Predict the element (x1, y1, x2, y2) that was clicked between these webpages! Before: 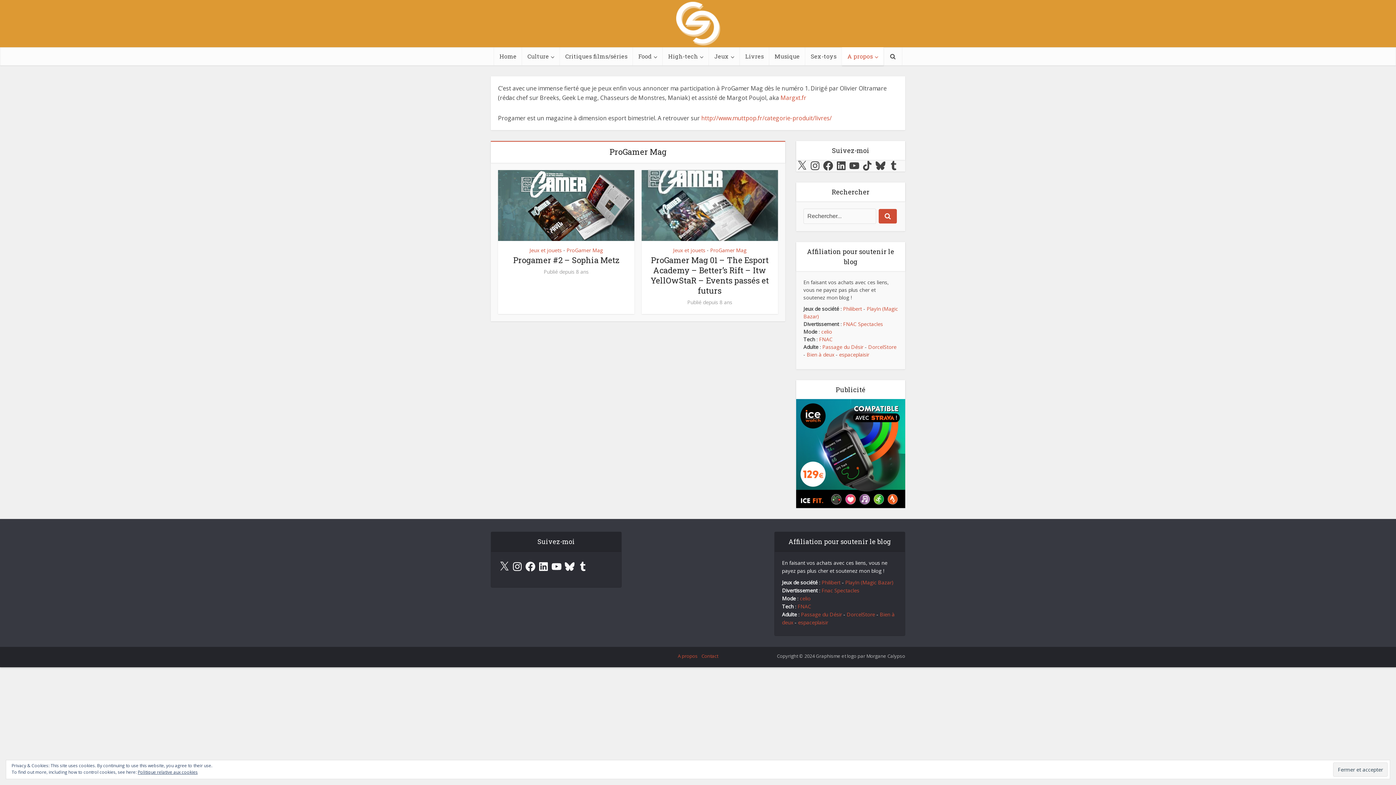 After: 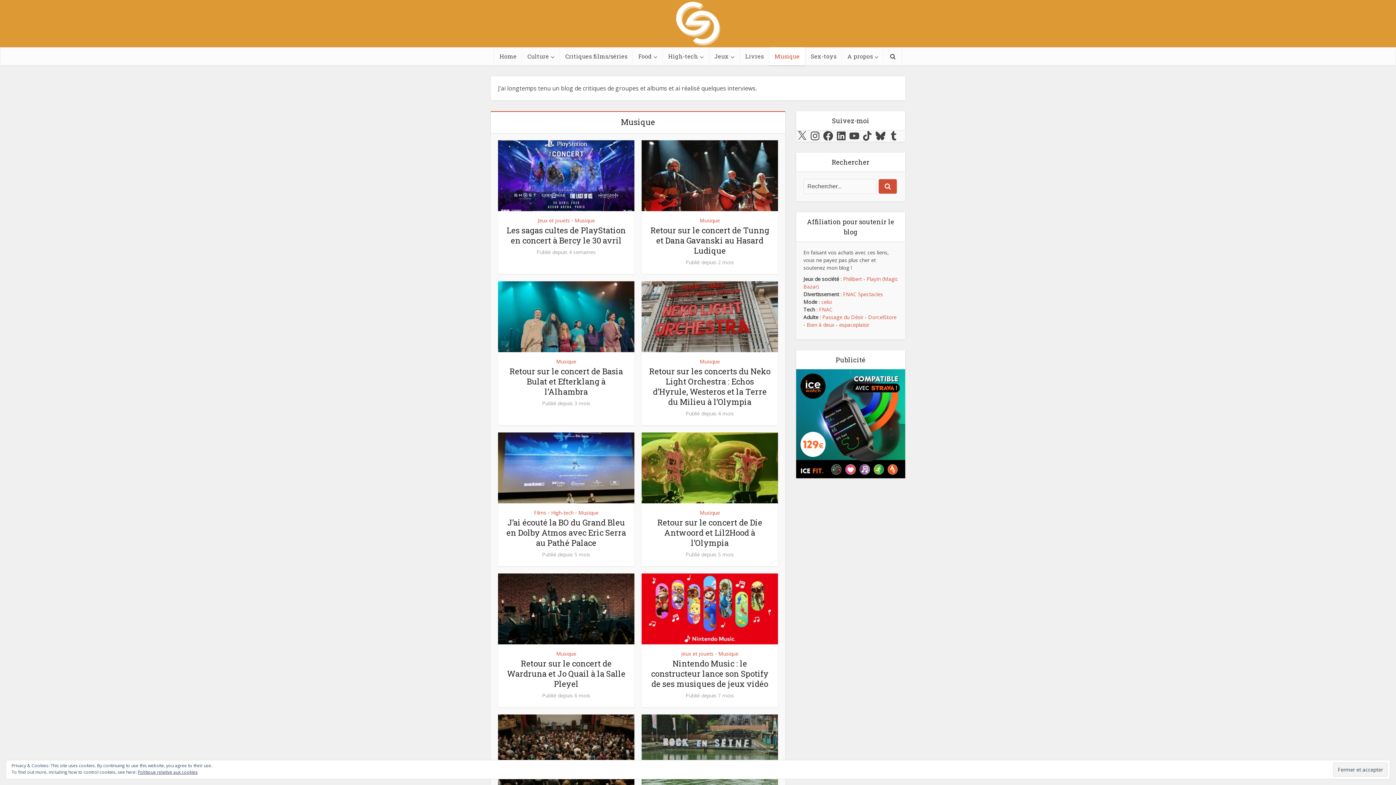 Action: label: Musique bbox: (769, 47, 805, 65)